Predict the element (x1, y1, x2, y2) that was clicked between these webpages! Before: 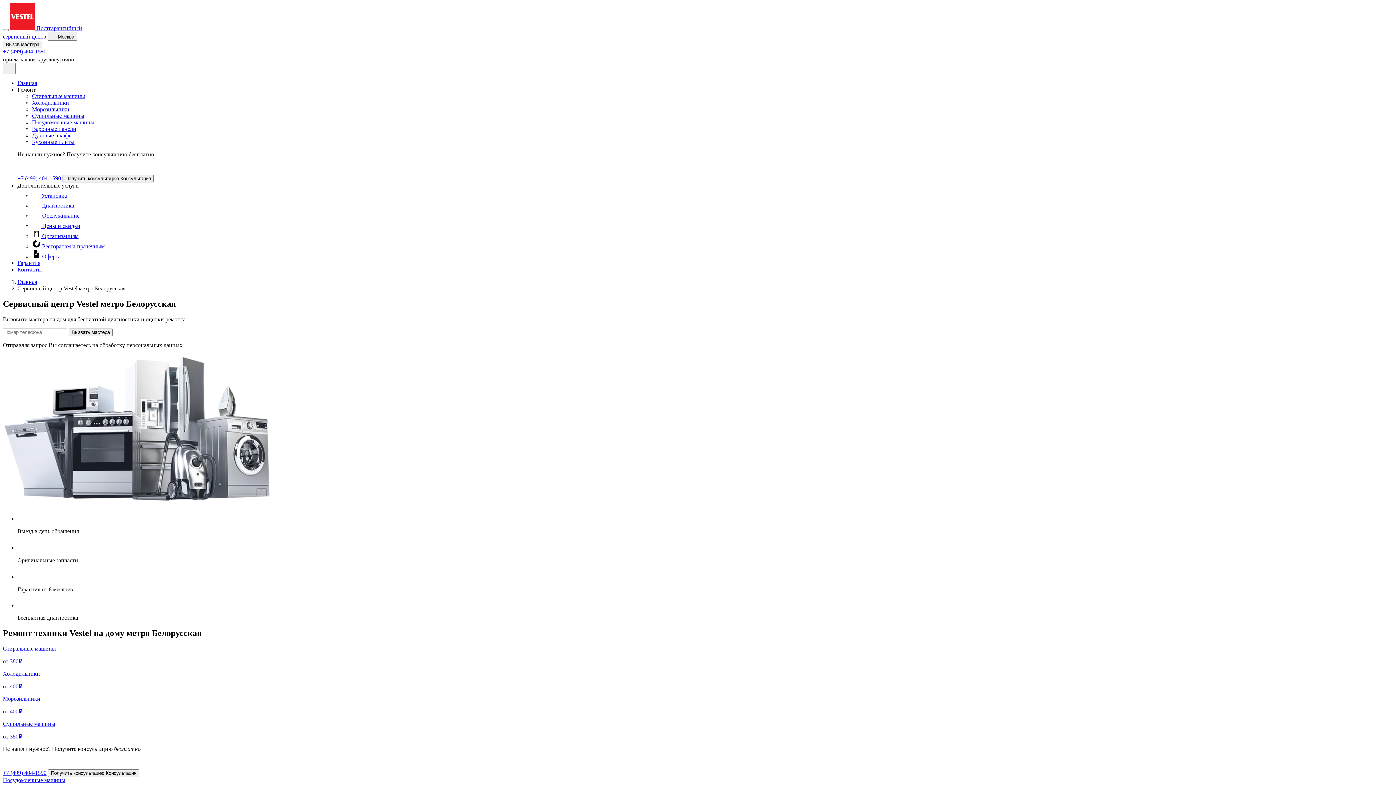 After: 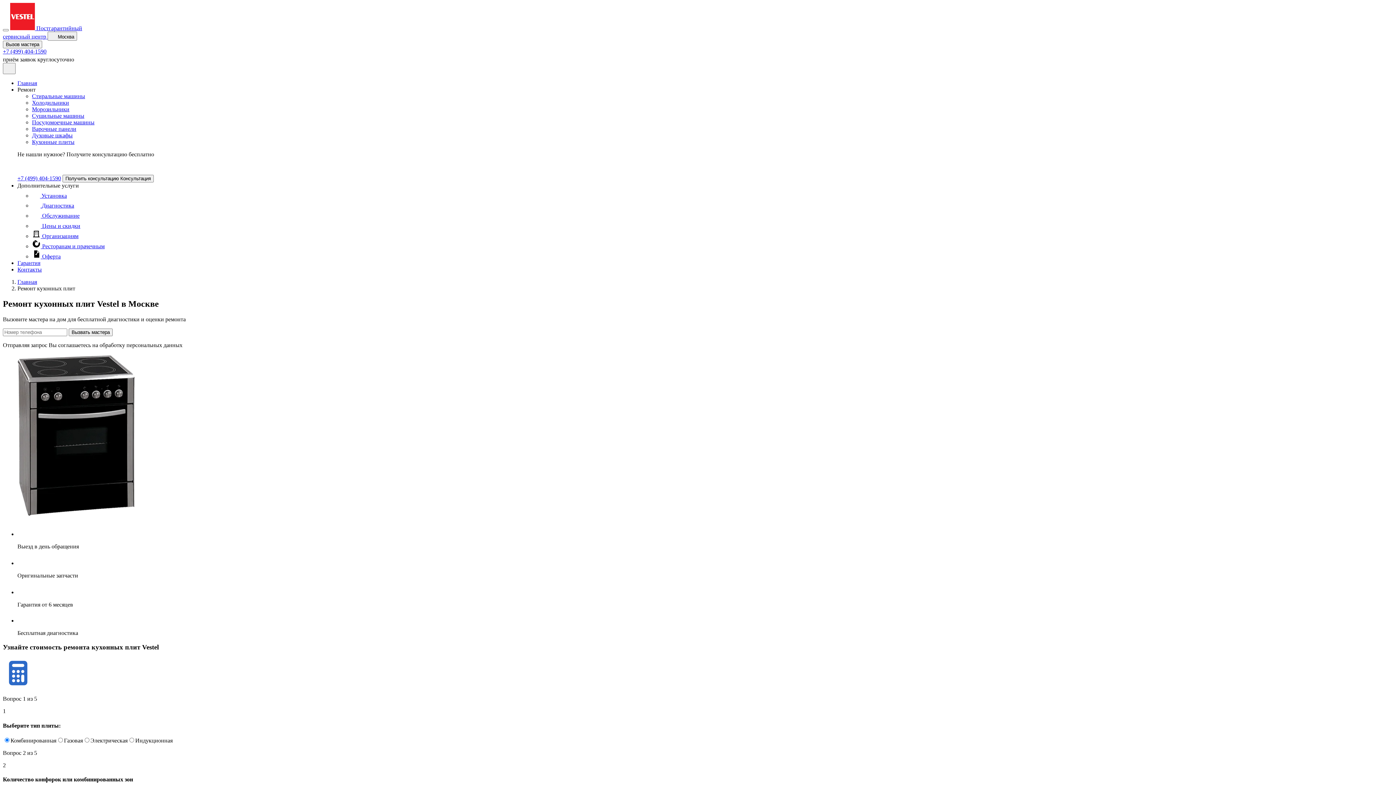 Action: label: Кухонные плиты bbox: (32, 138, 74, 145)